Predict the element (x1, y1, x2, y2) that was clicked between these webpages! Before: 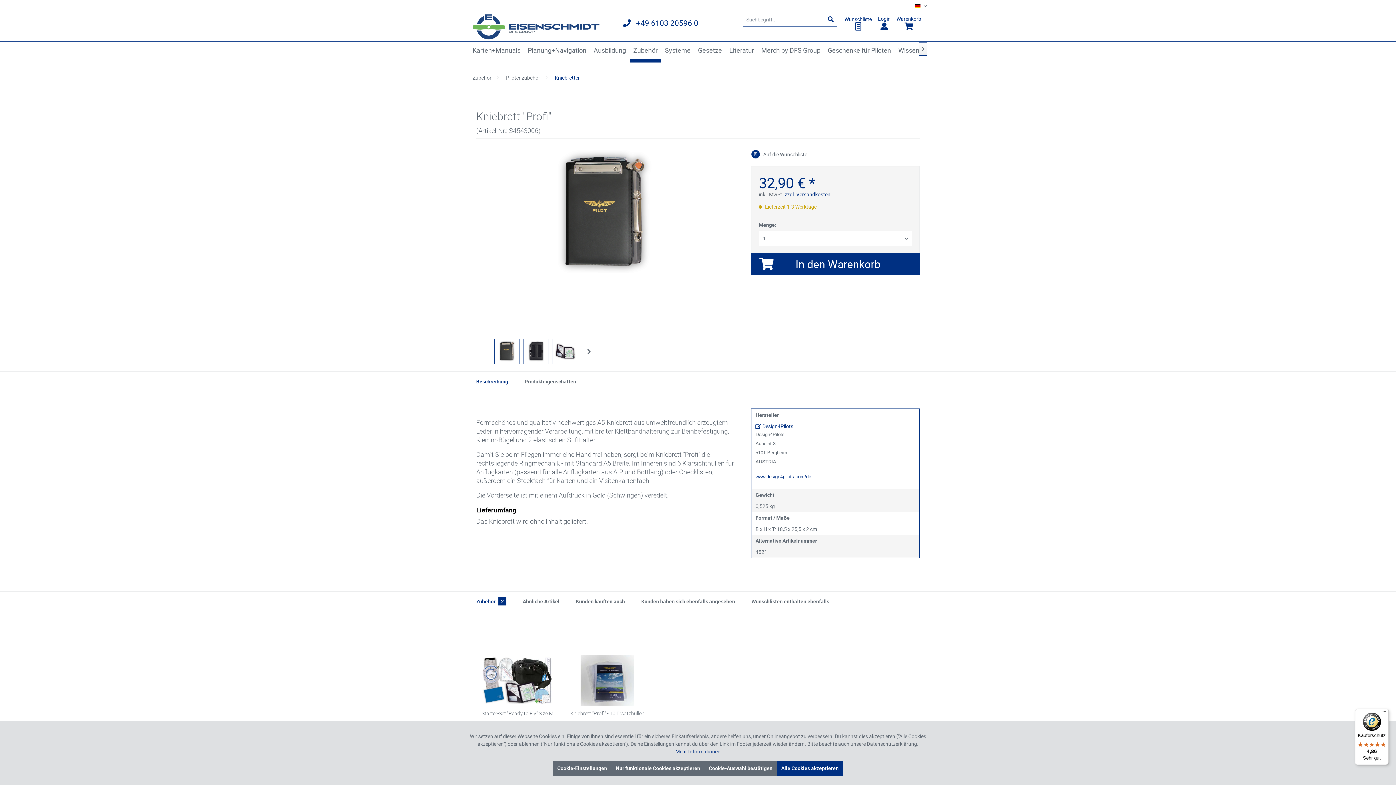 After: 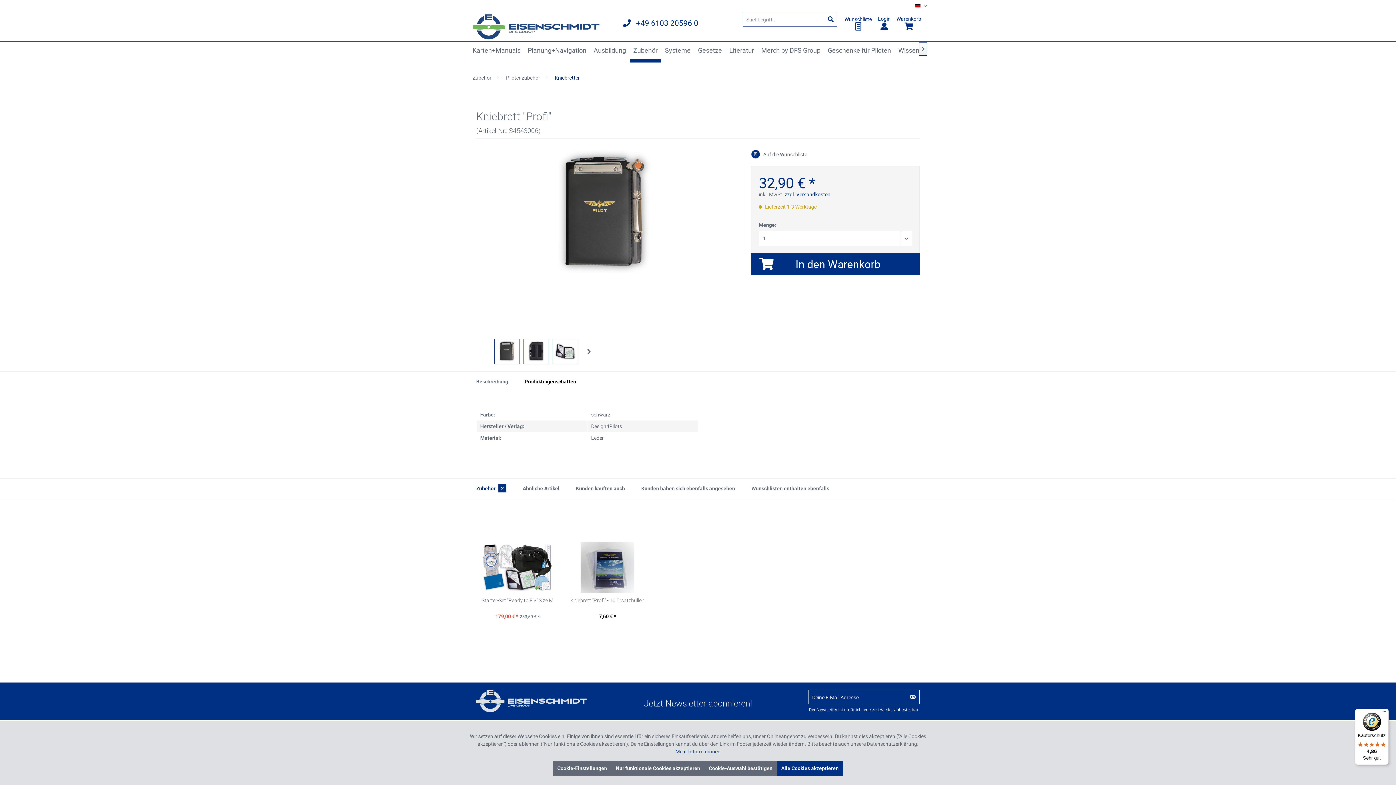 Action: bbox: (521, 371, 580, 391) label: Produkteigenschaften